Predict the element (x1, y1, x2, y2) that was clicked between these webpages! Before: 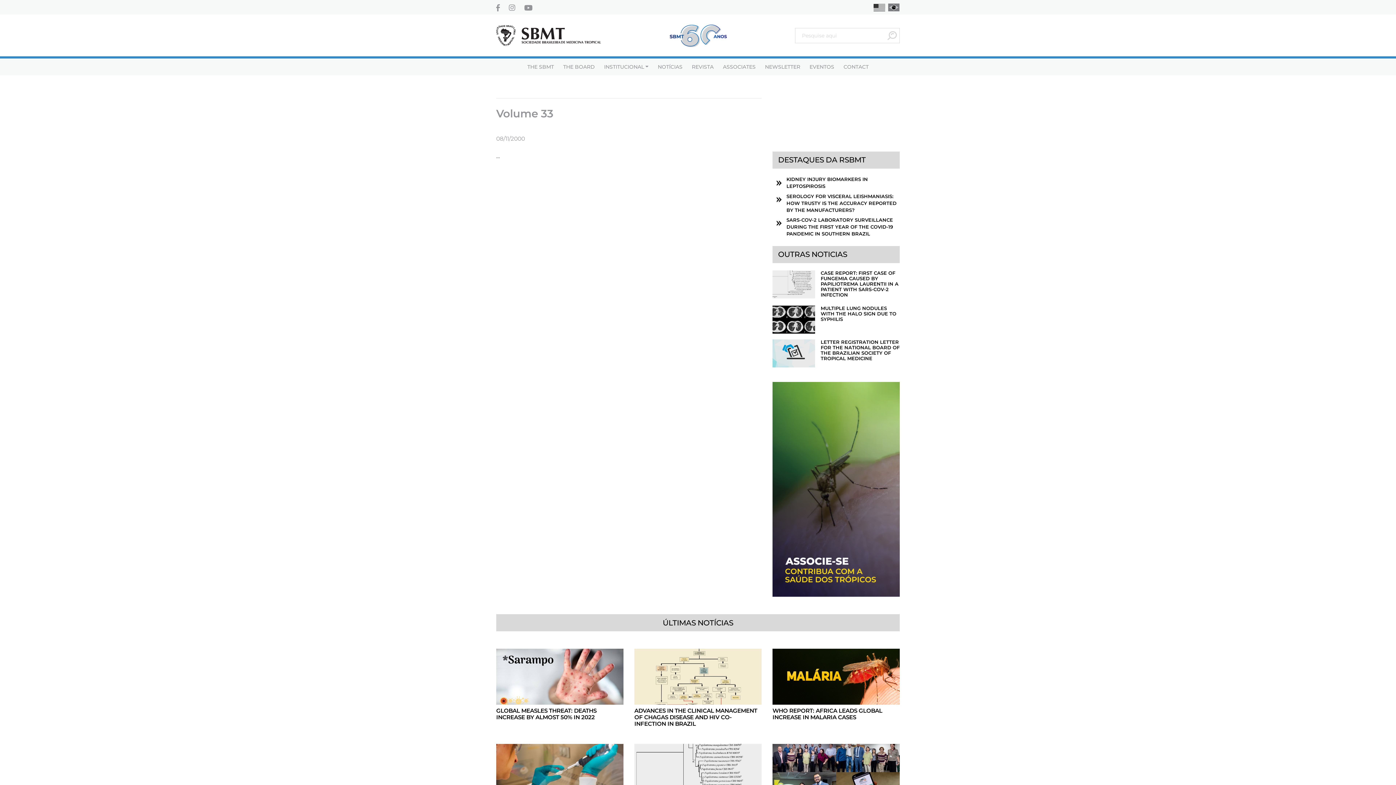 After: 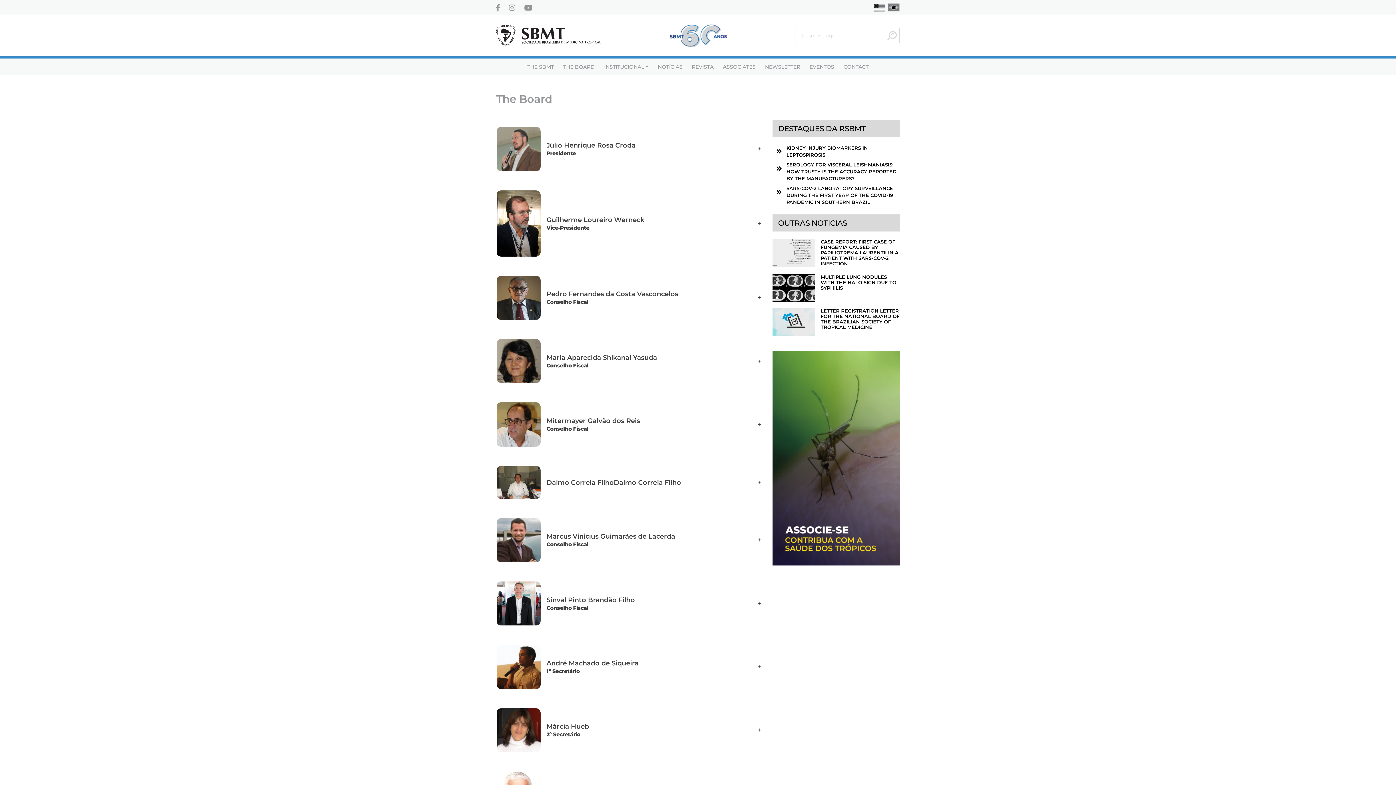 Action: label: THE BOARD bbox: (563, 62, 594, 72)